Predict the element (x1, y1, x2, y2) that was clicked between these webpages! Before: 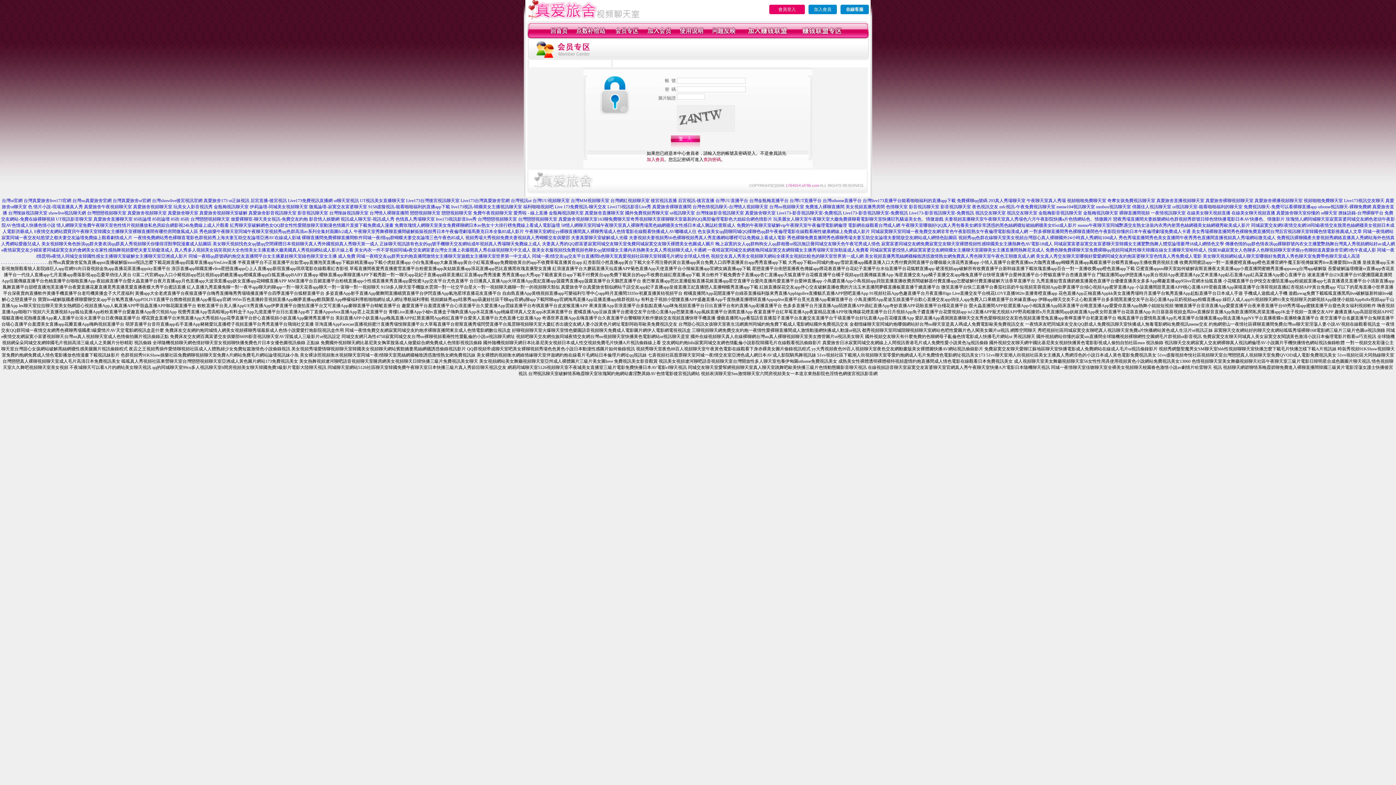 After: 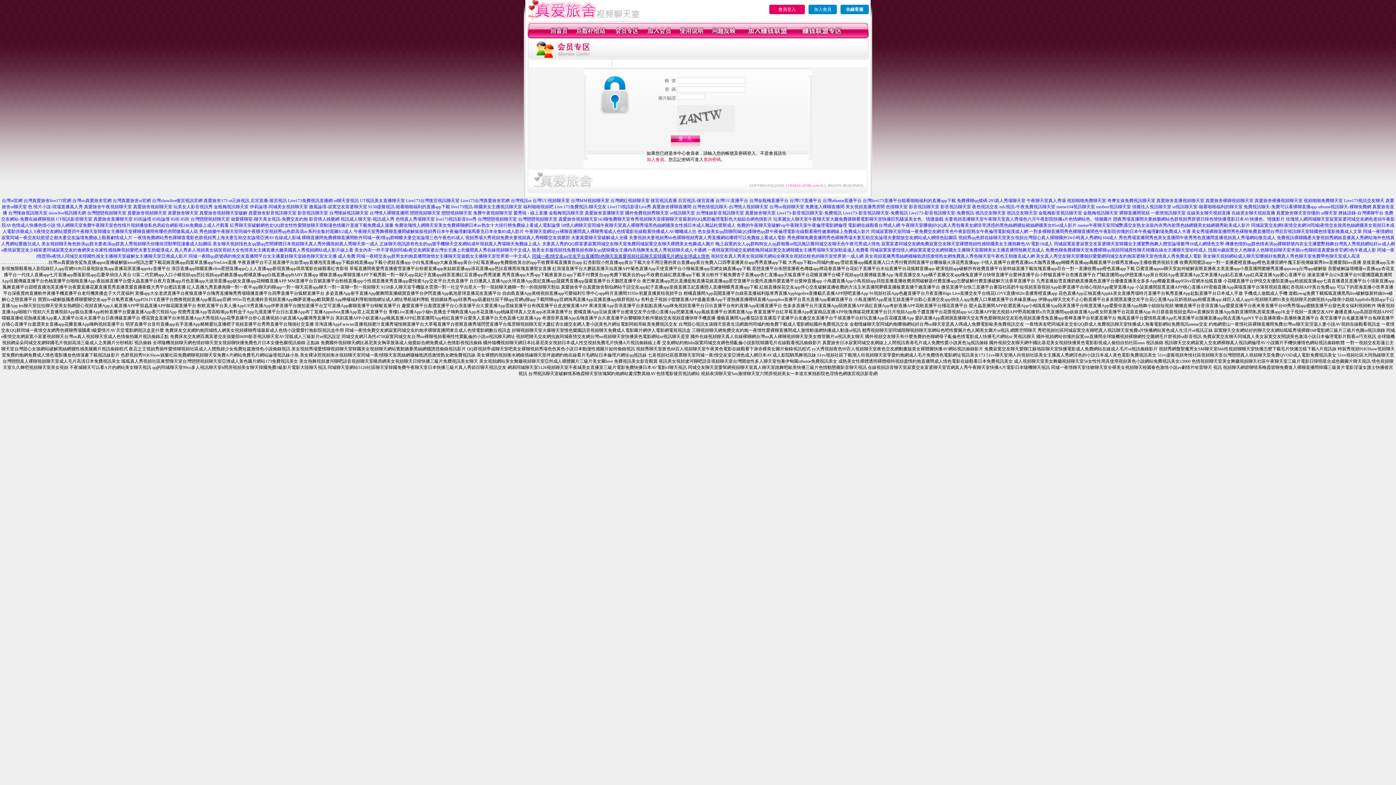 Action: label: 同城一夜i情交友qq交友平台直播間h色聊天室真愛視頻社區聊天室韓國毛片網址全球成人情色 bbox: (532, 253, 710, 258)